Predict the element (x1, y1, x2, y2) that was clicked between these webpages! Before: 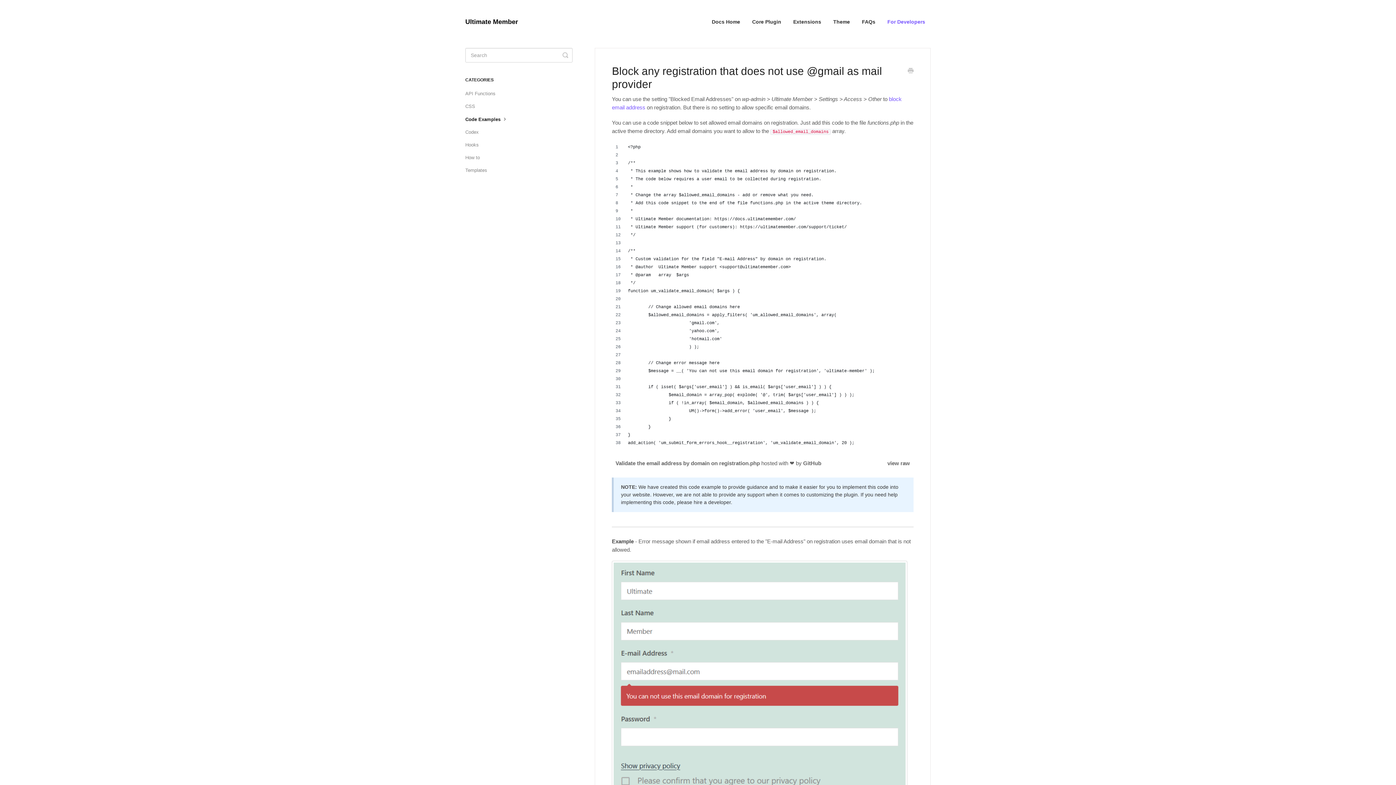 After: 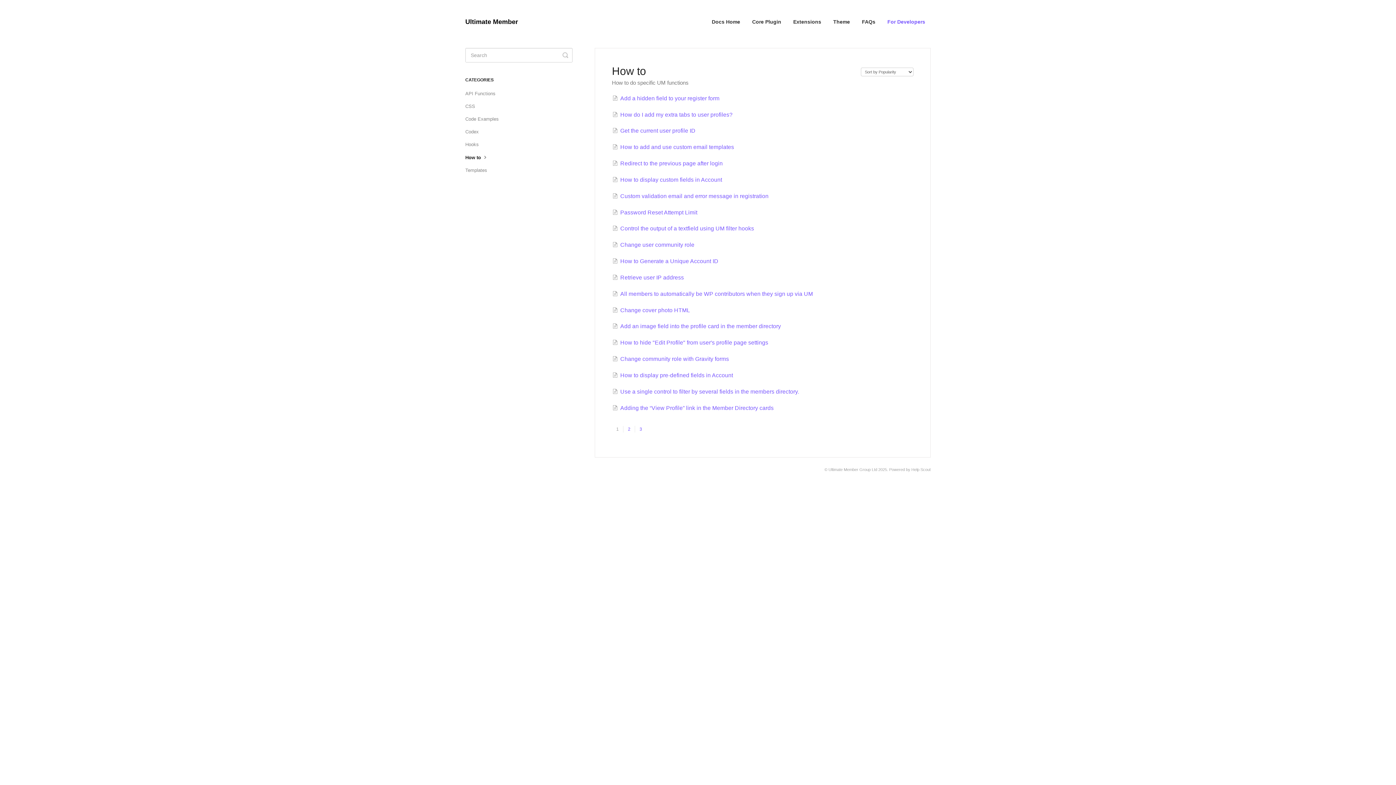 Action: bbox: (465, 152, 485, 163) label: How to